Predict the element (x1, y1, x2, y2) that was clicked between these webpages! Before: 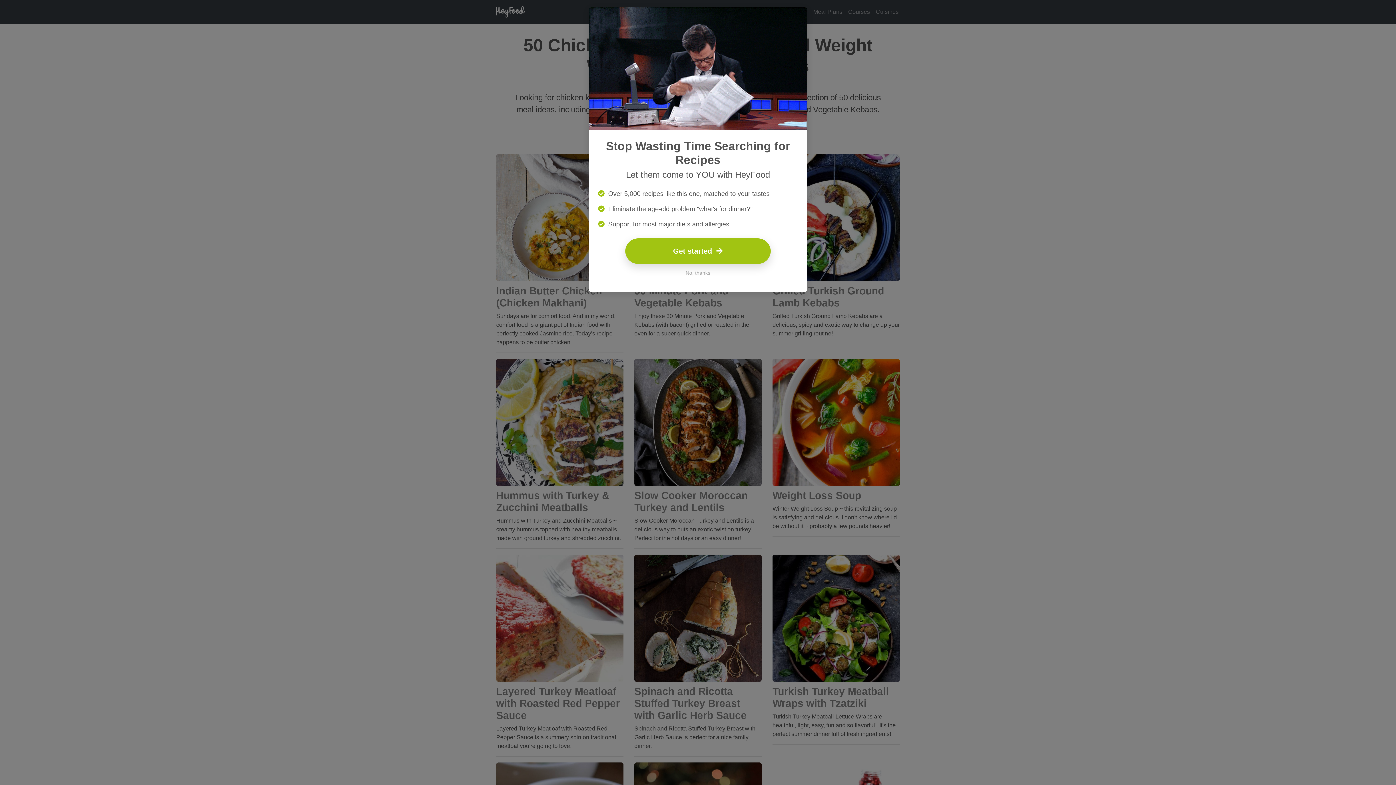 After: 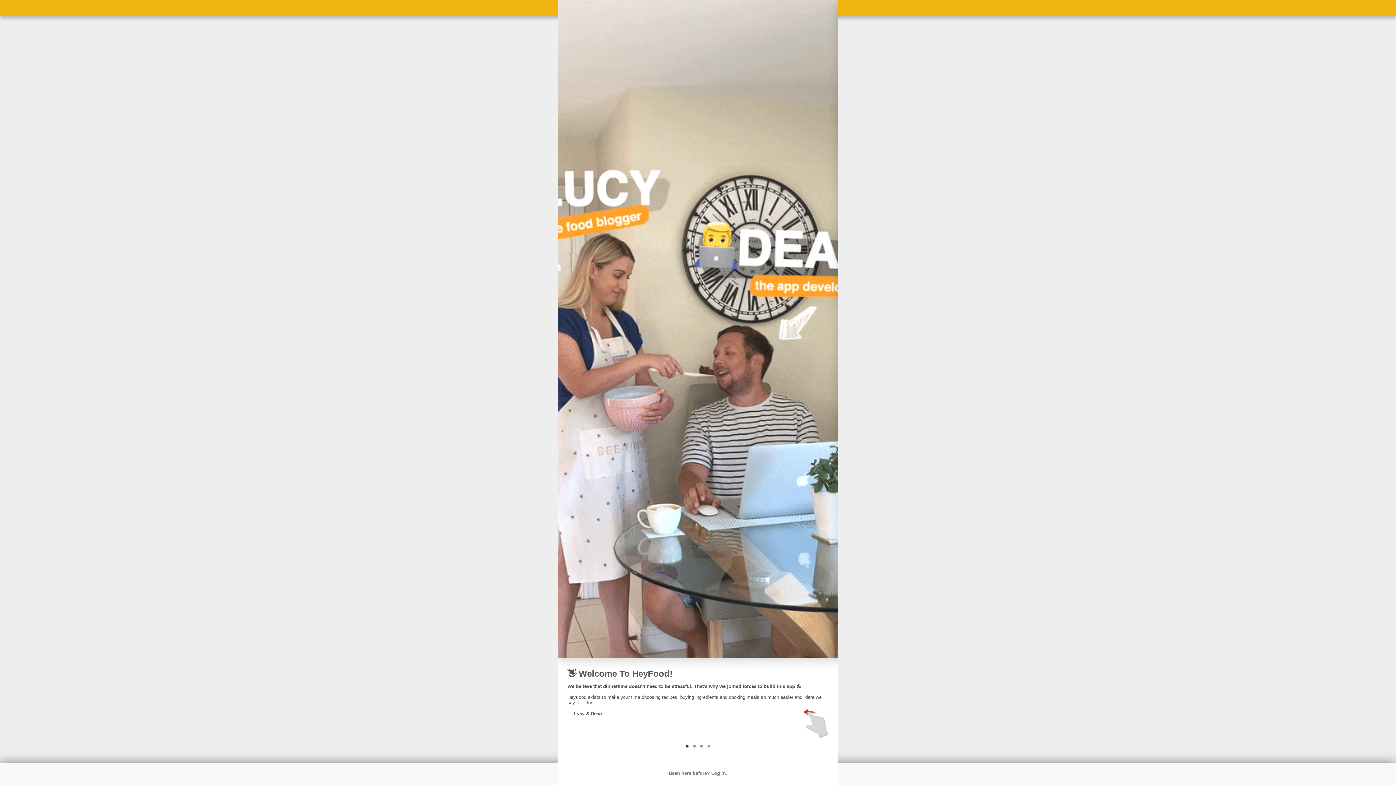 Action: bbox: (625, 238, 770, 263) label: Get started  